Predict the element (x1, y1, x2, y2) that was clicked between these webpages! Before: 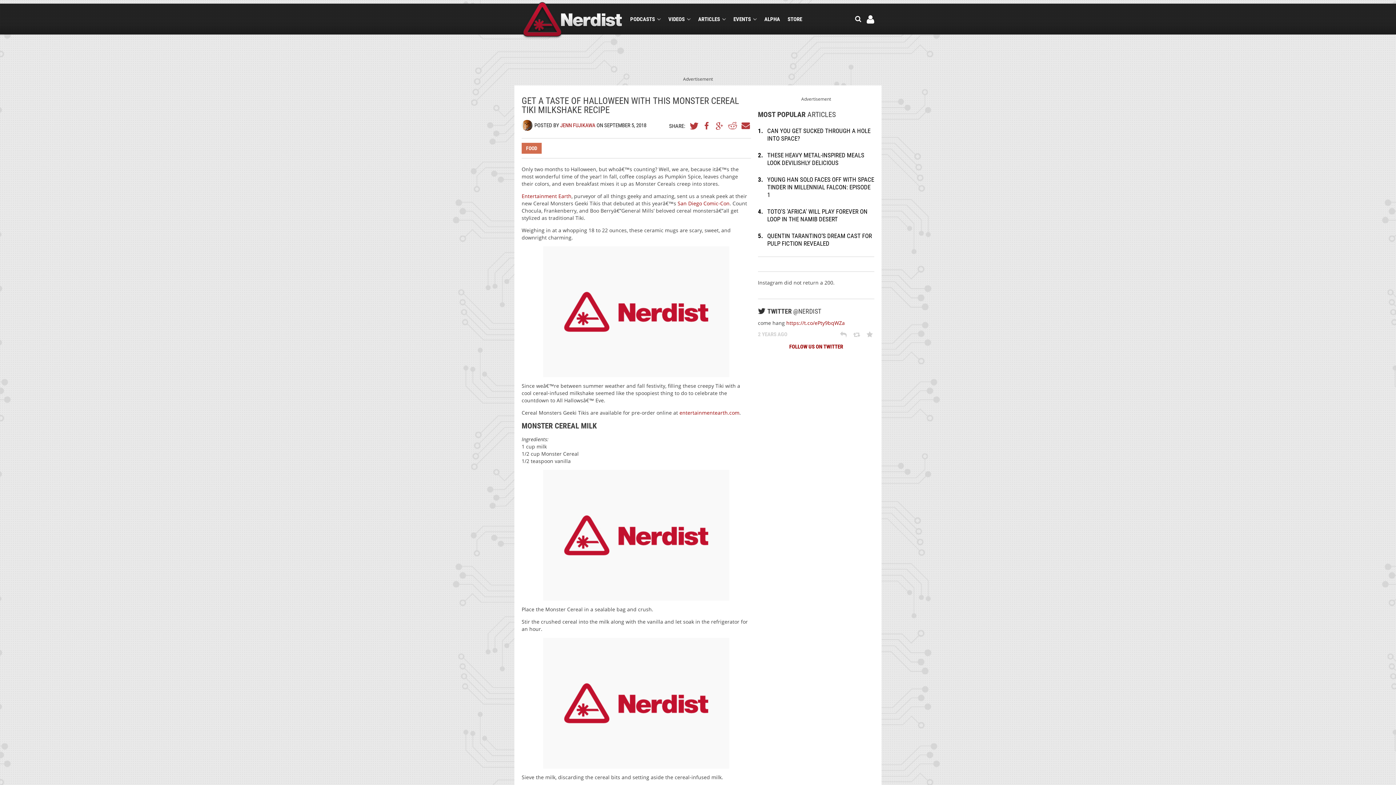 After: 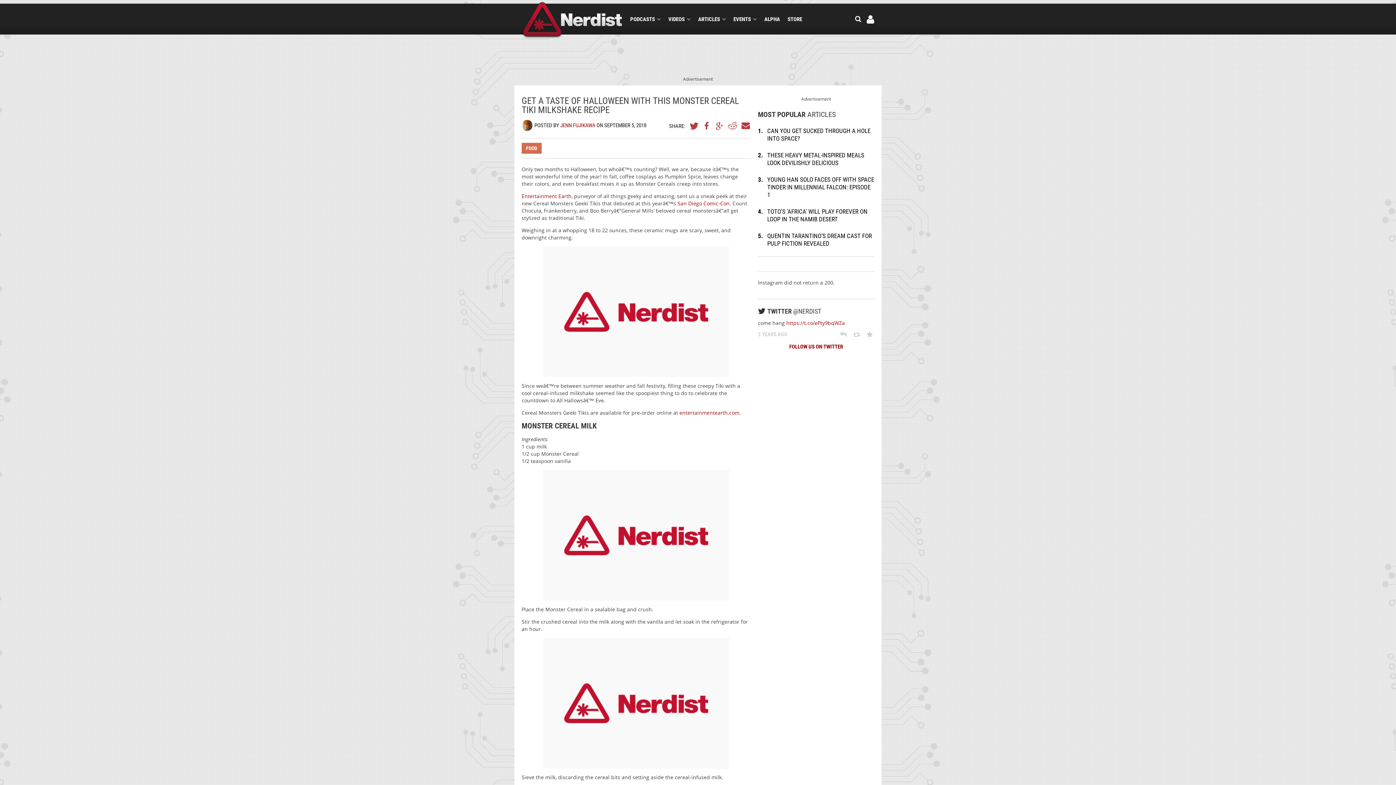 Action: label: FACEBOOK bbox: (702, 121, 711, 129)